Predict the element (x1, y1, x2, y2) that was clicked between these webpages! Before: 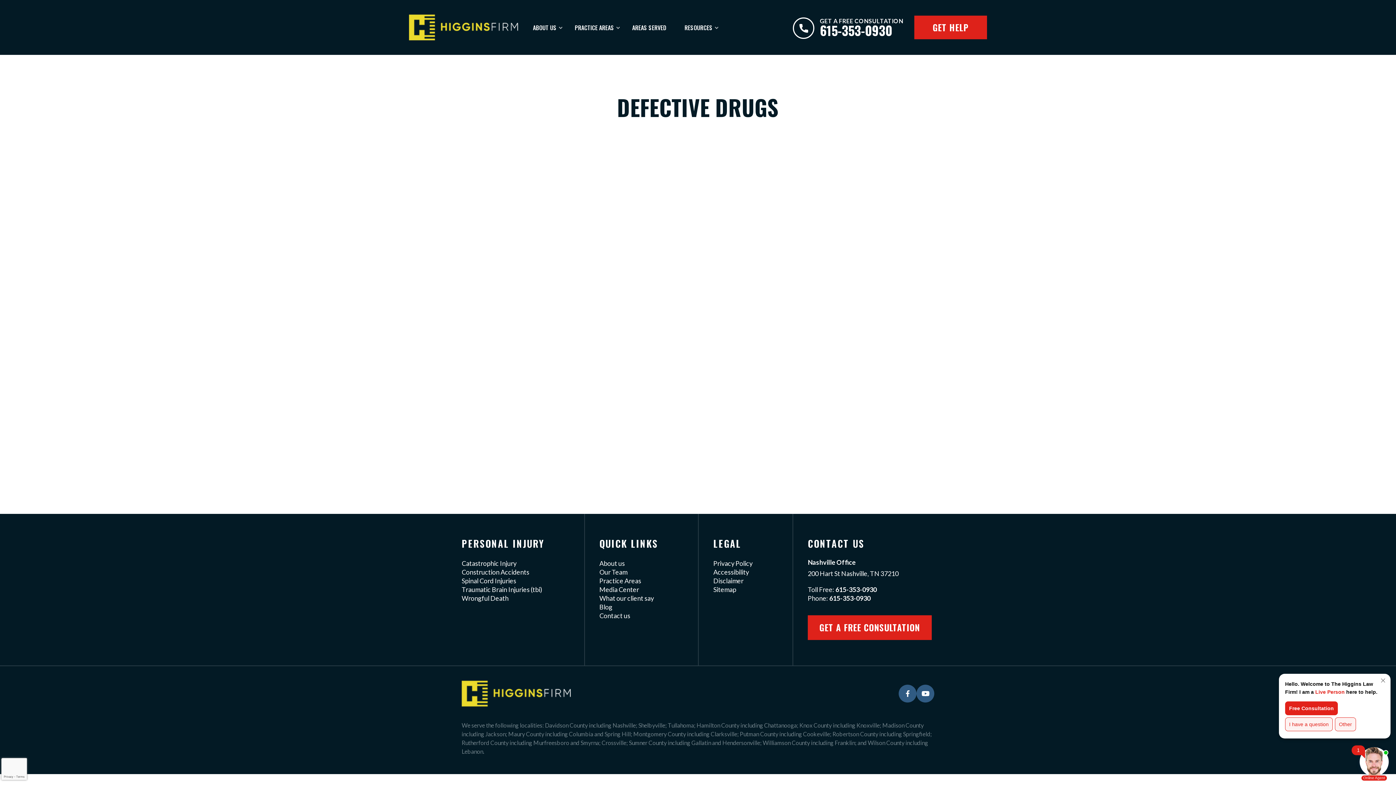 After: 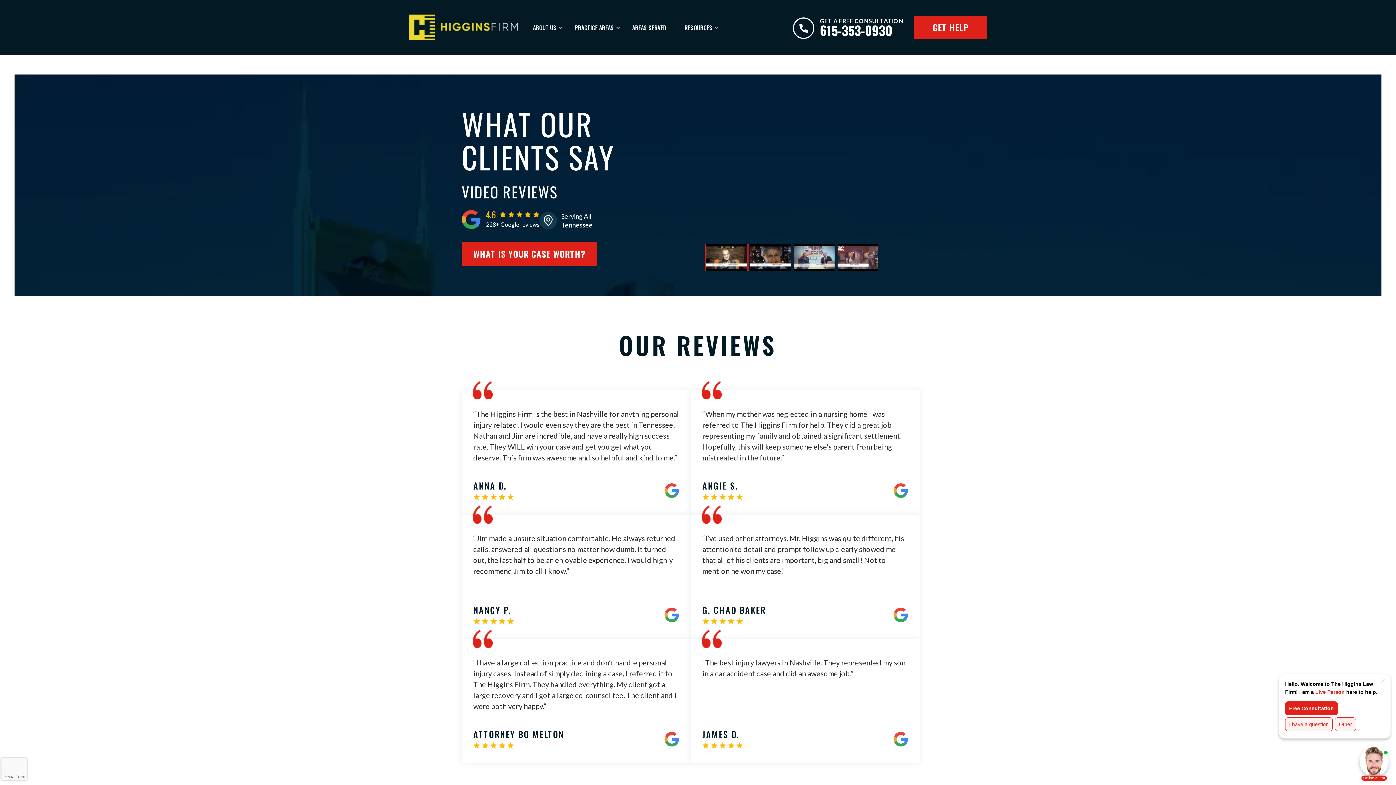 Action: label: What our client say bbox: (599, 594, 654, 602)